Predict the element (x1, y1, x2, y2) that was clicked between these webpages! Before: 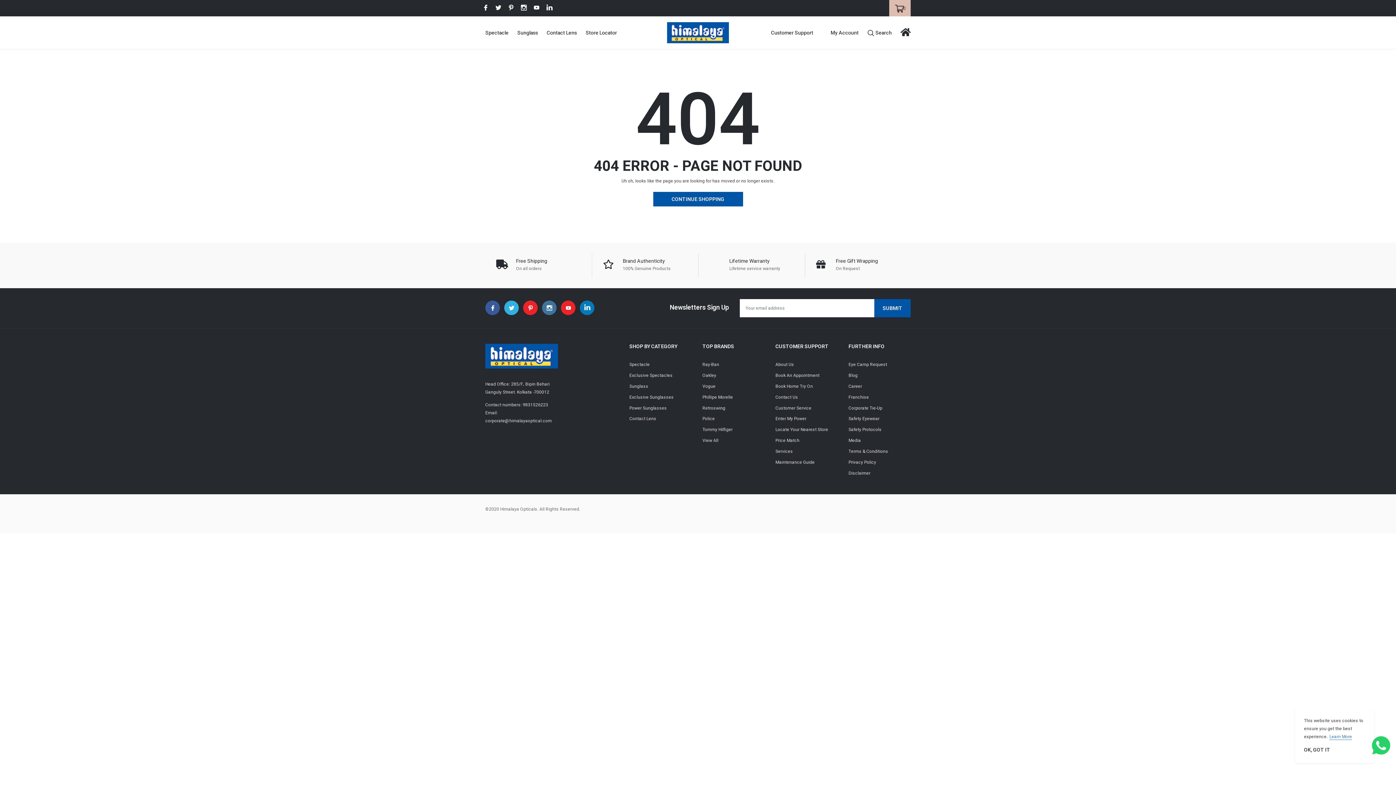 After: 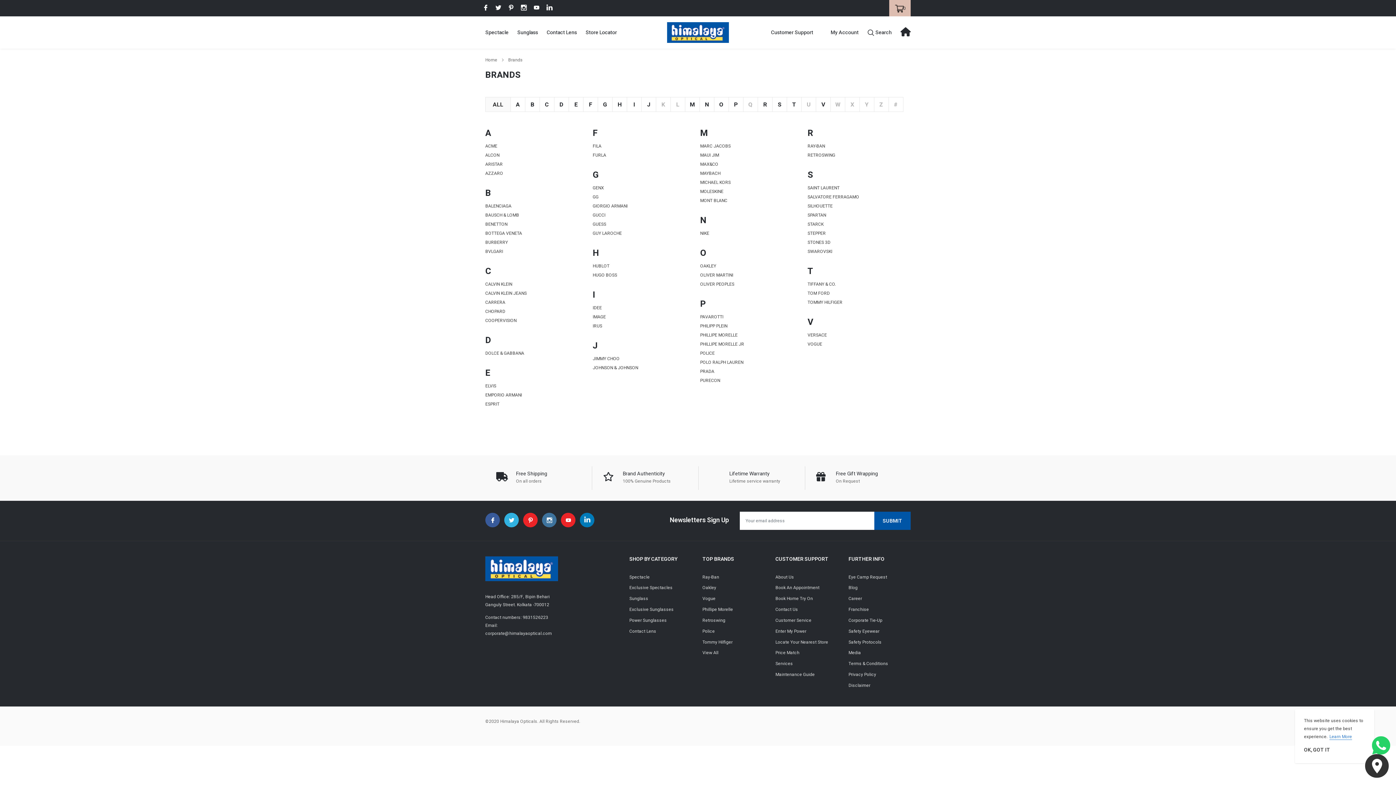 Action: label: link bbox: (702, 436, 718, 444)